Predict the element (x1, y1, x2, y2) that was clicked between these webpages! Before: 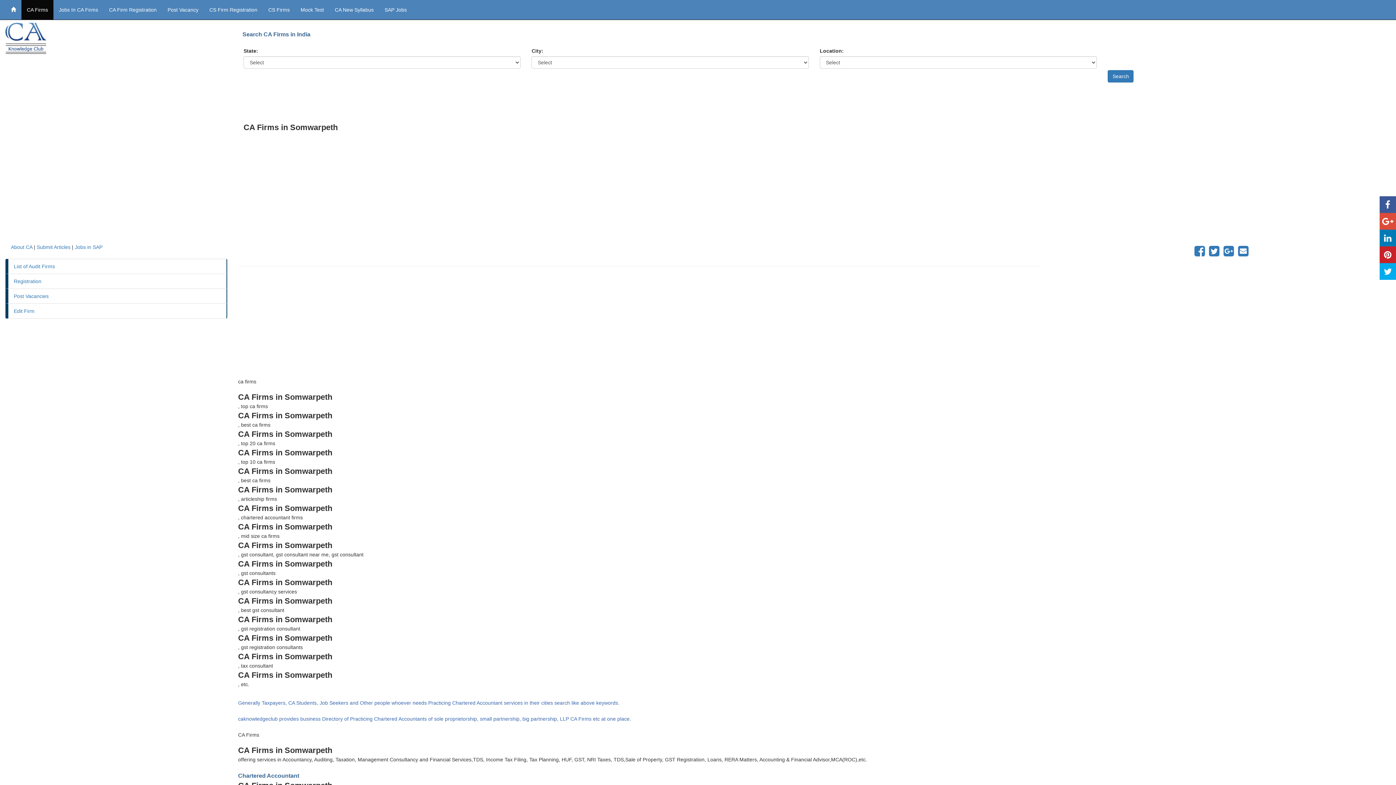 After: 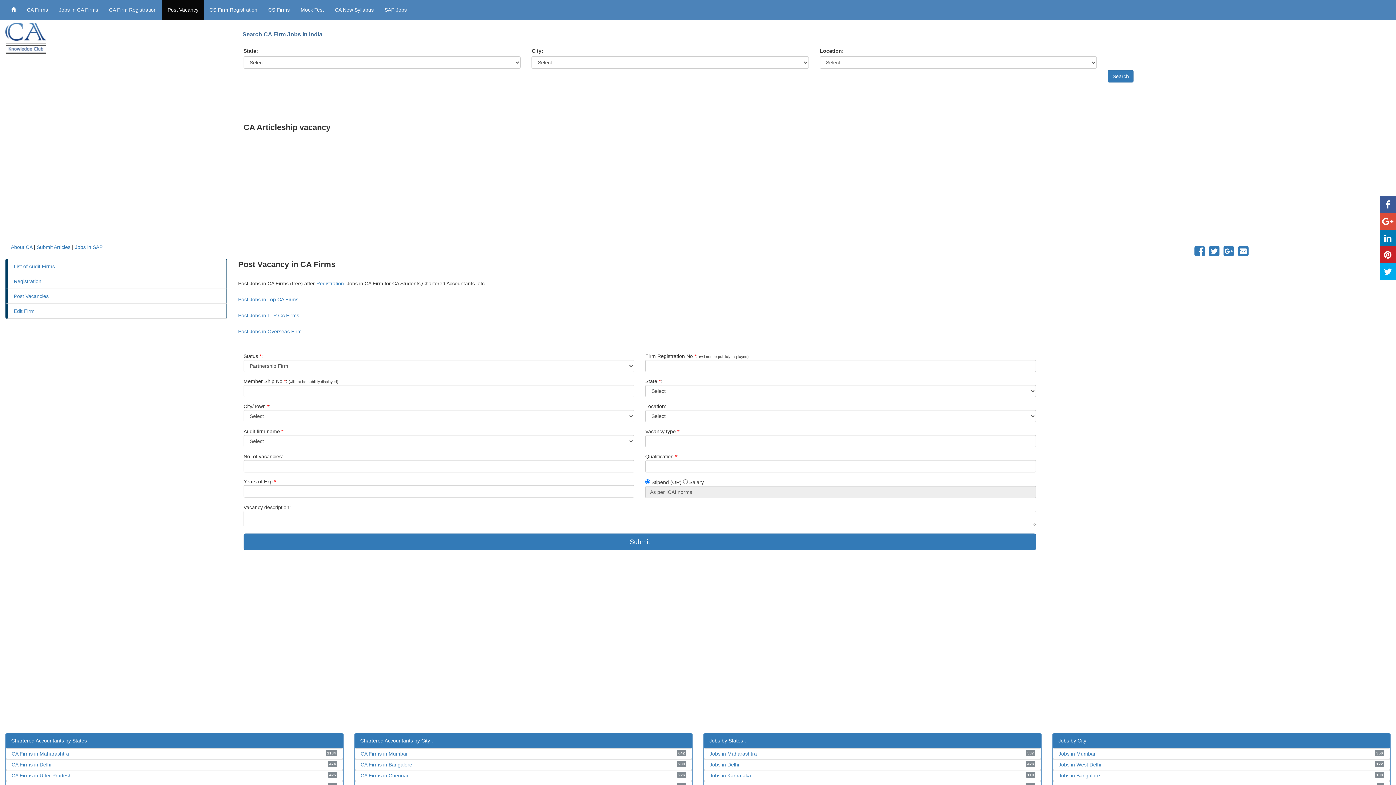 Action: bbox: (13, 293, 48, 299) label: Post Vacancies